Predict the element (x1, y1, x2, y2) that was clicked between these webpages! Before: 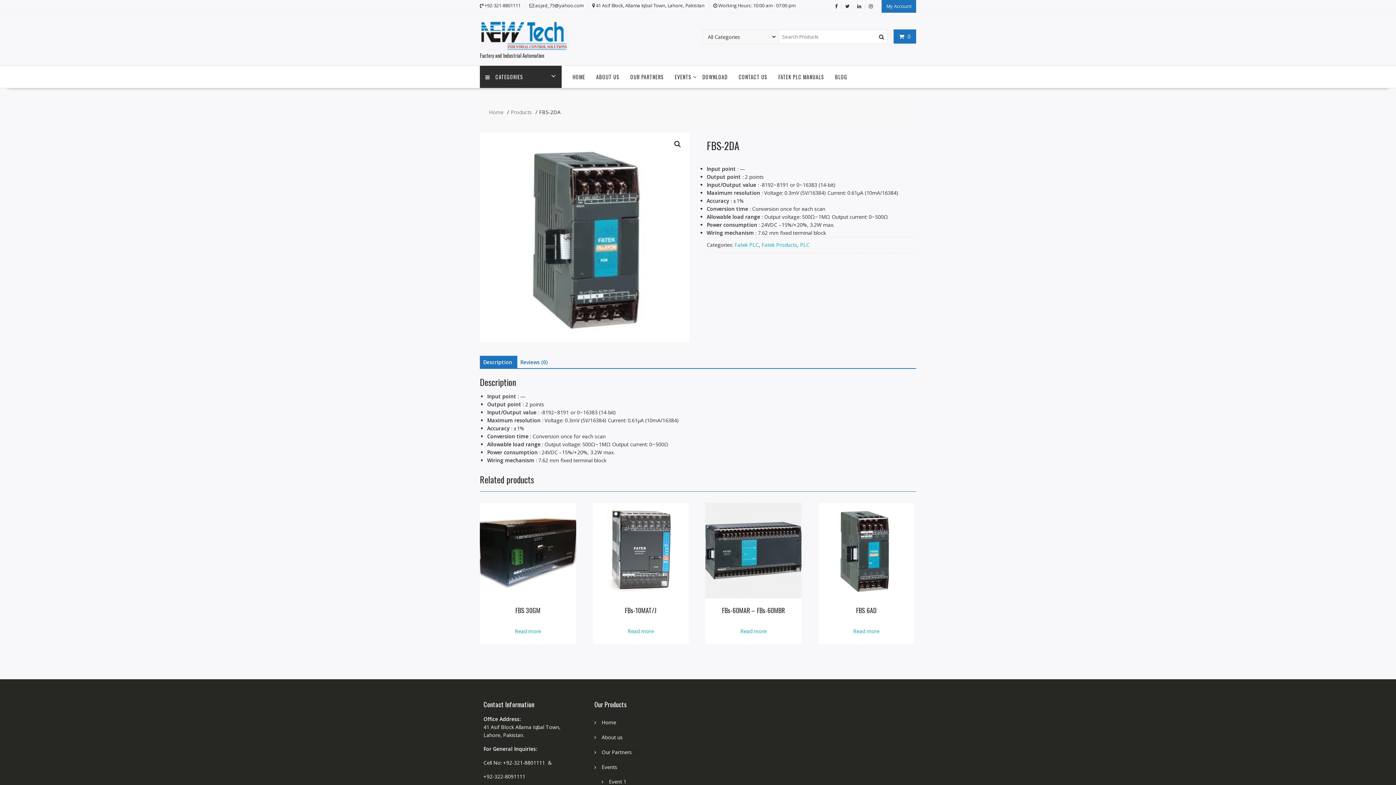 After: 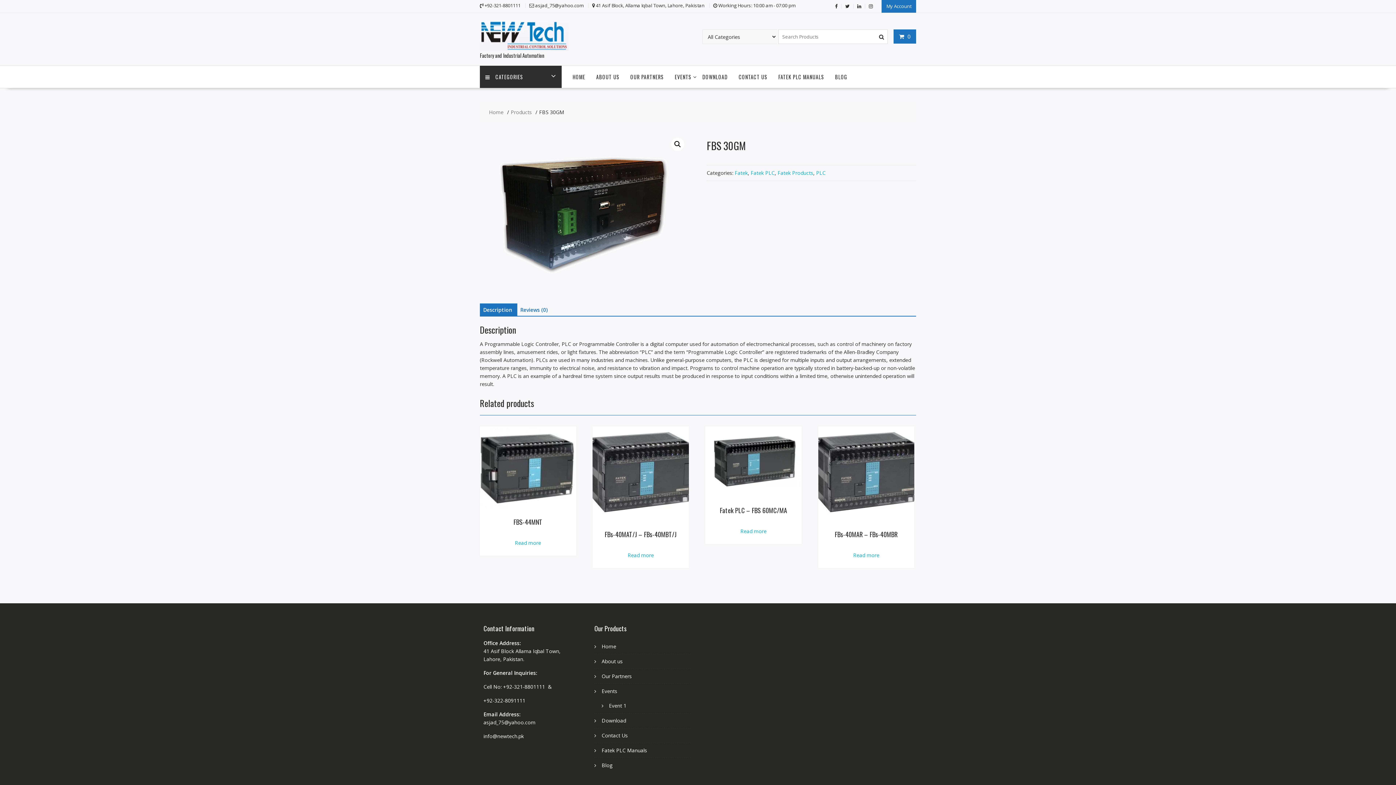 Action: label: Read more about “FBS 30GM” bbox: (509, 622, 546, 640)